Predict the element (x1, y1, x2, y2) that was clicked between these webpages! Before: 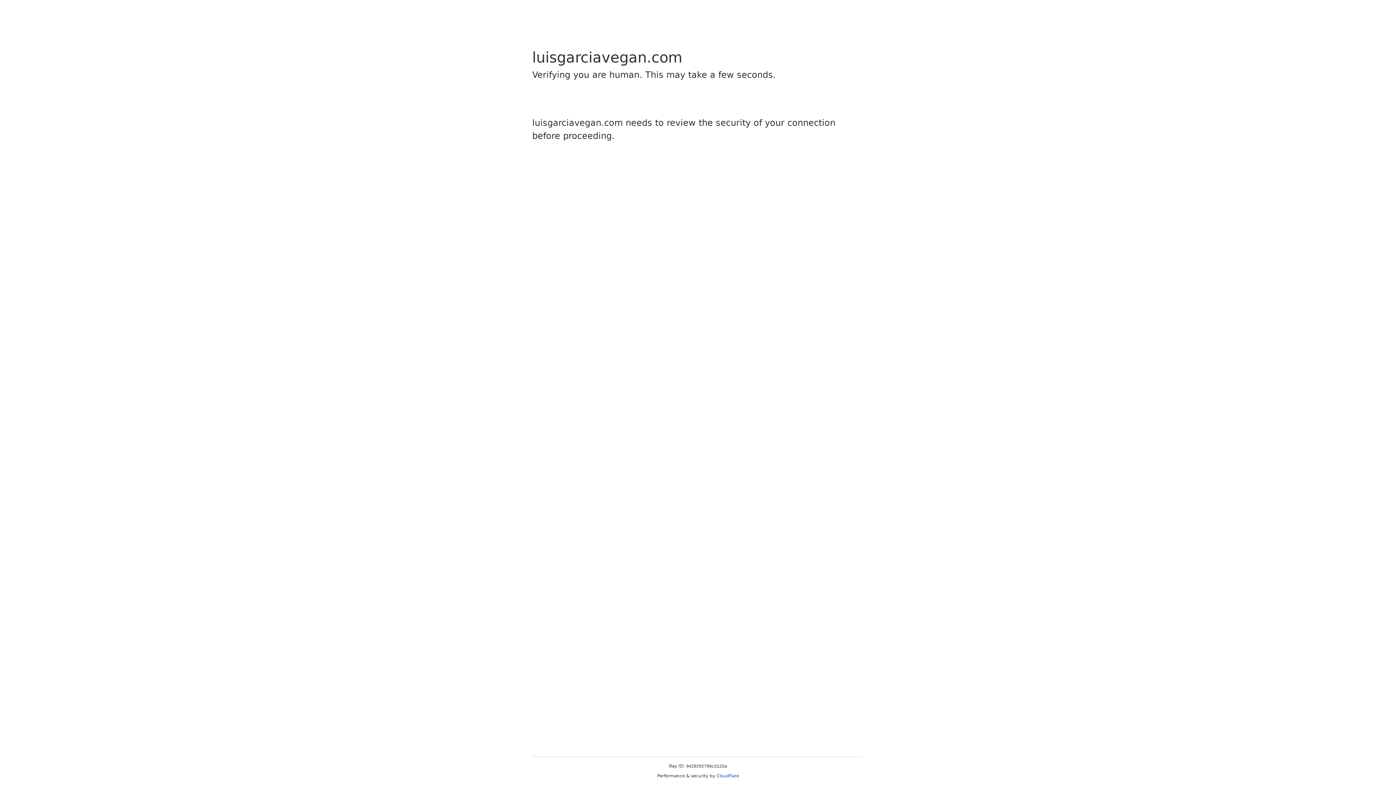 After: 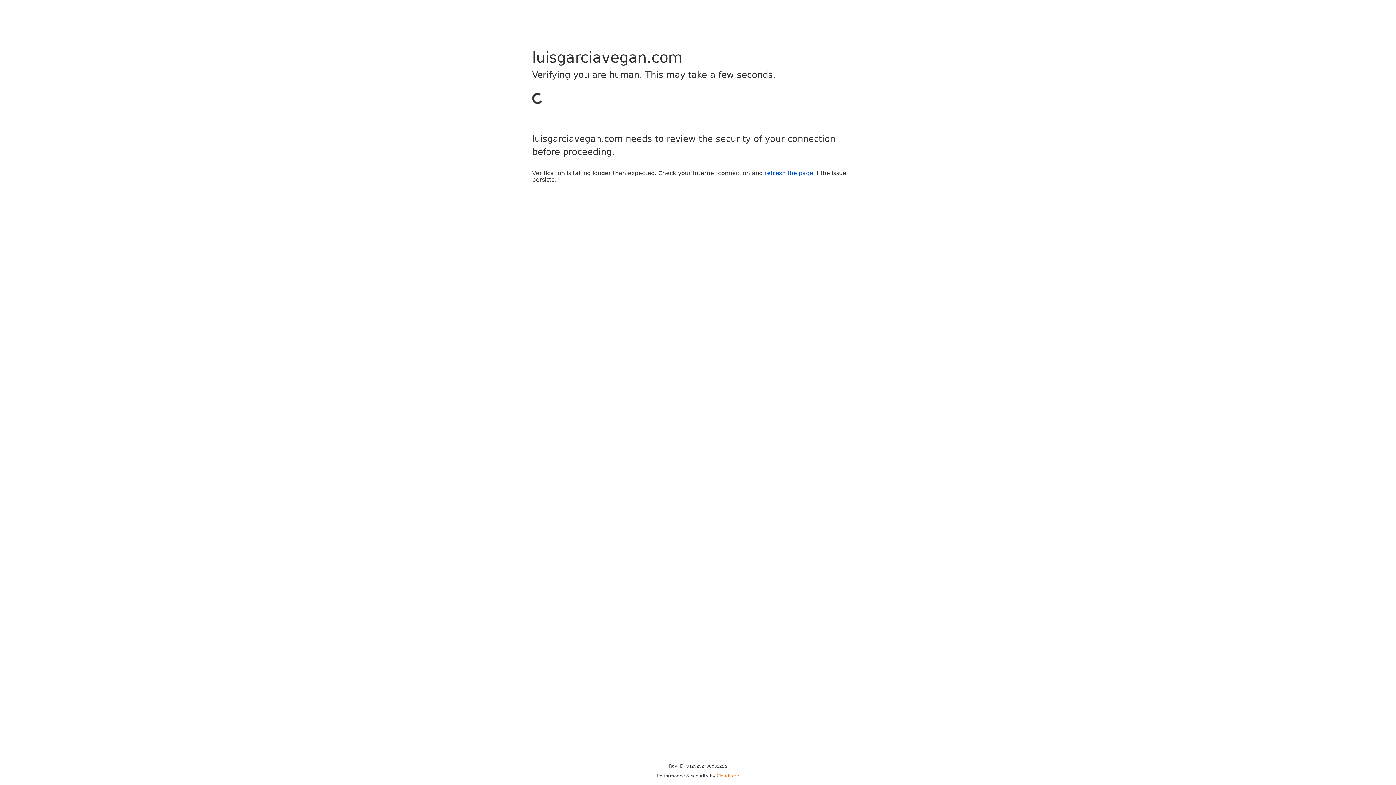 Action: bbox: (716, 773, 739, 778) label: Cloudflare